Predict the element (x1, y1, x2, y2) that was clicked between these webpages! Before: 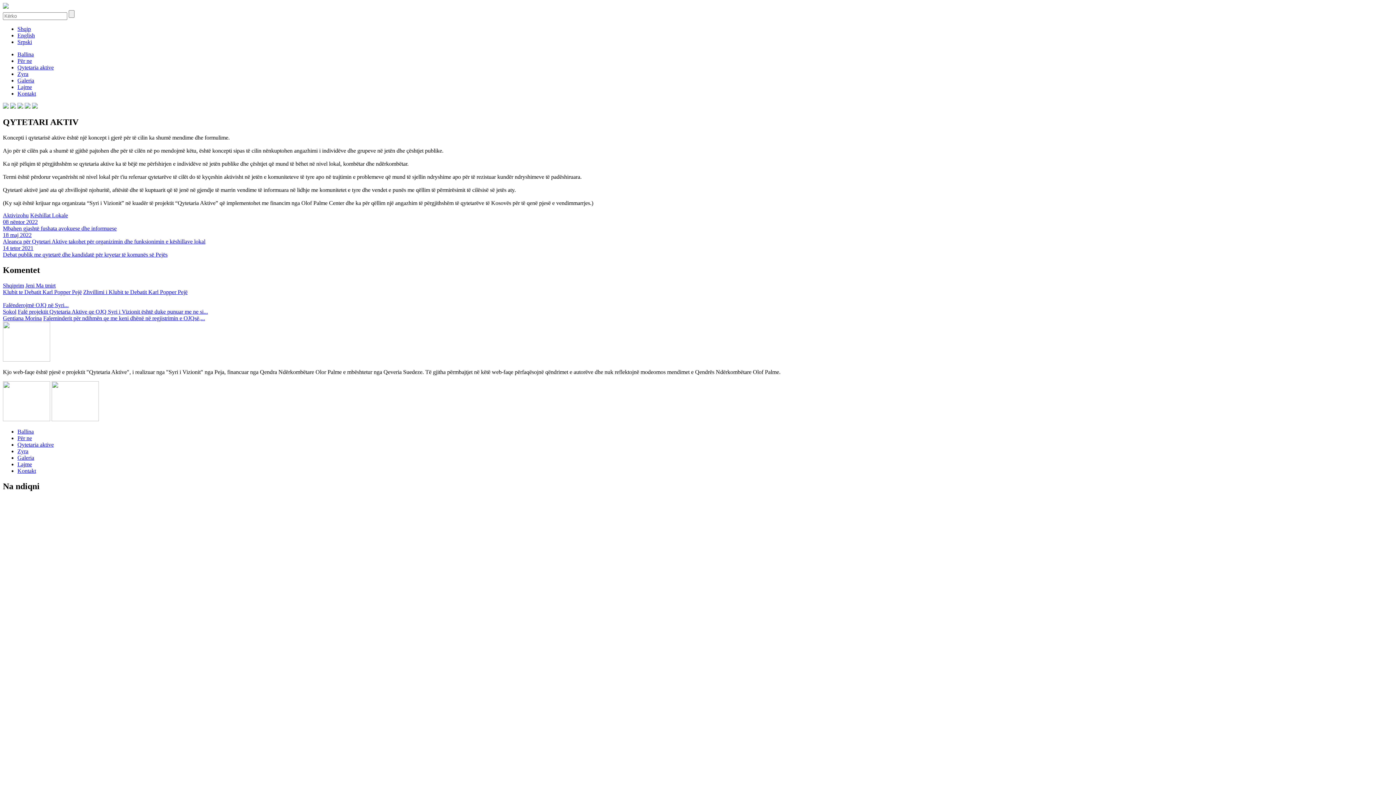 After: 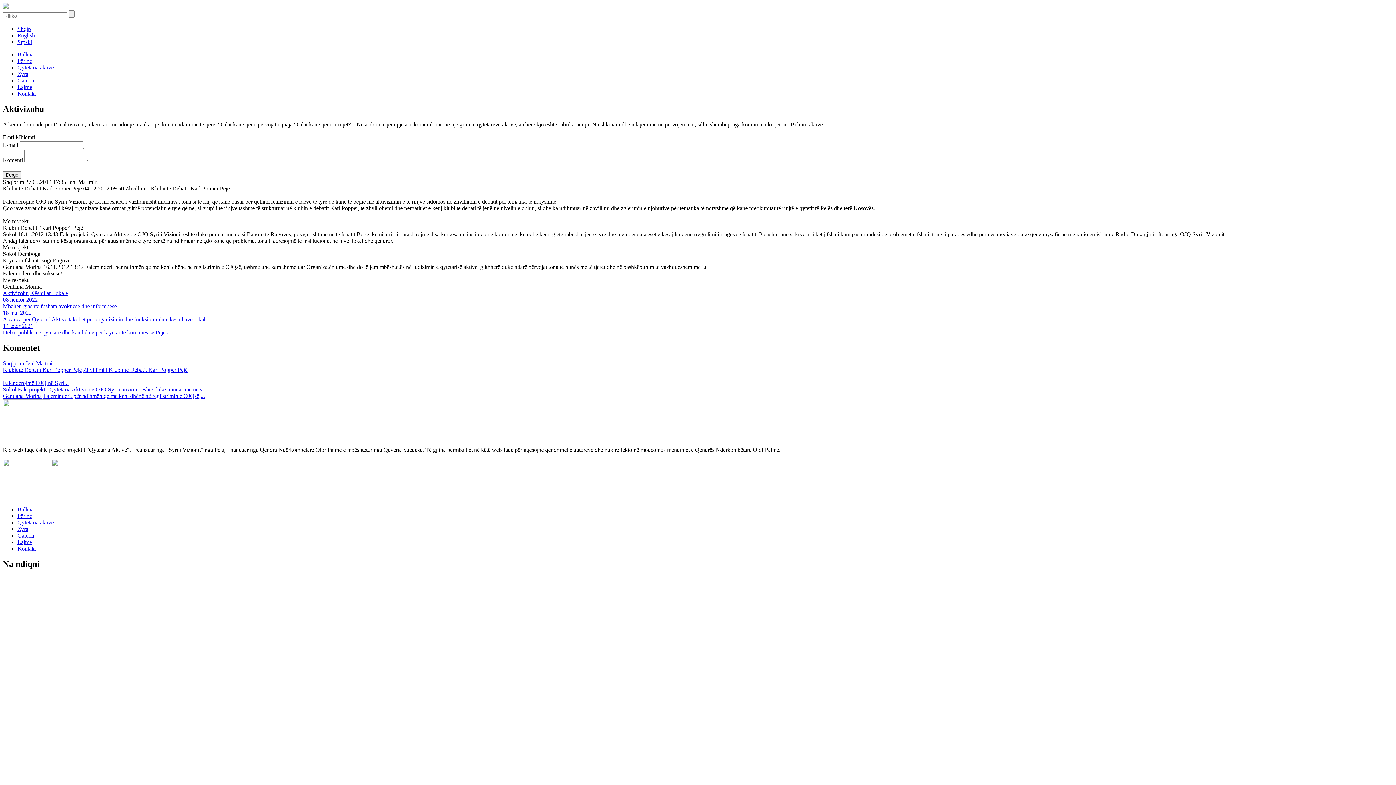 Action: label: Jeni Ma tmirt bbox: (25, 282, 55, 288)